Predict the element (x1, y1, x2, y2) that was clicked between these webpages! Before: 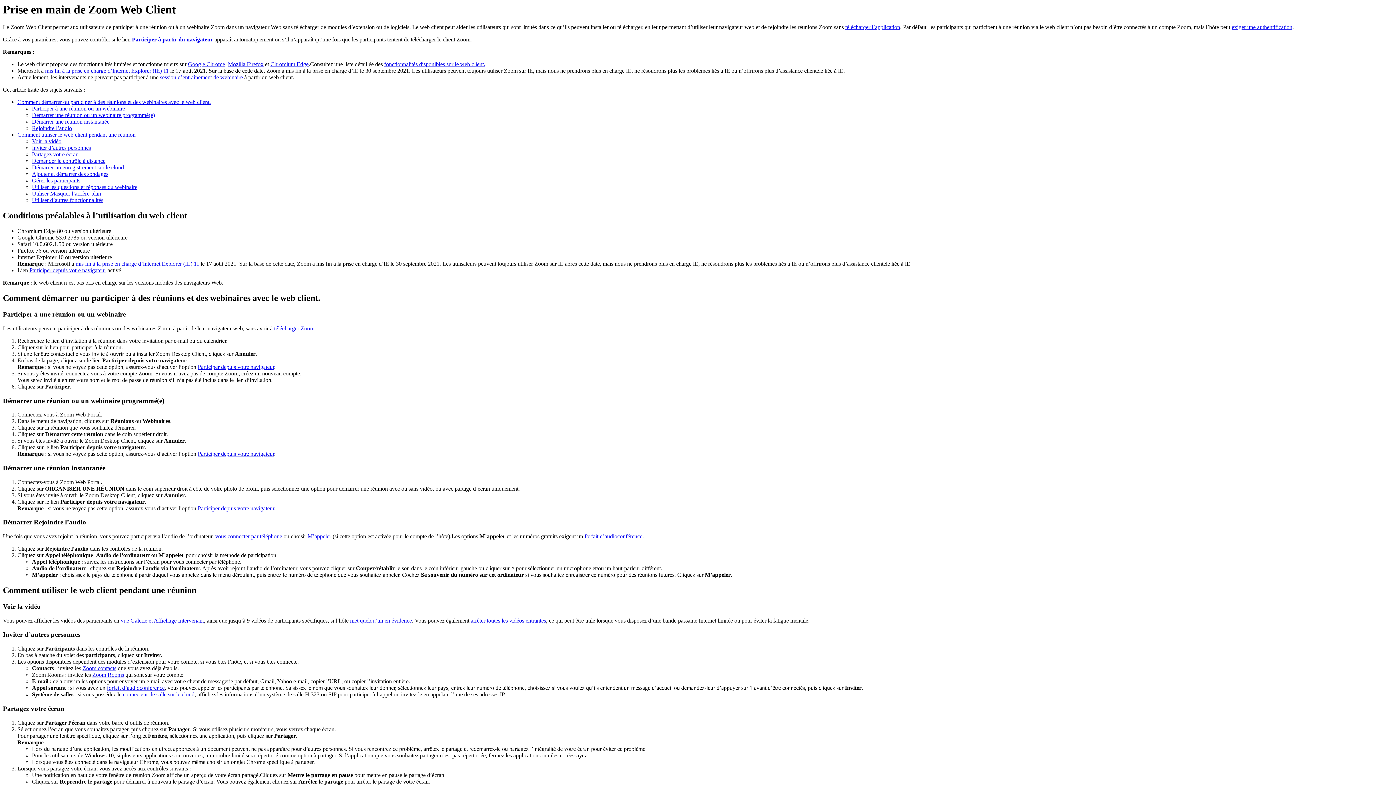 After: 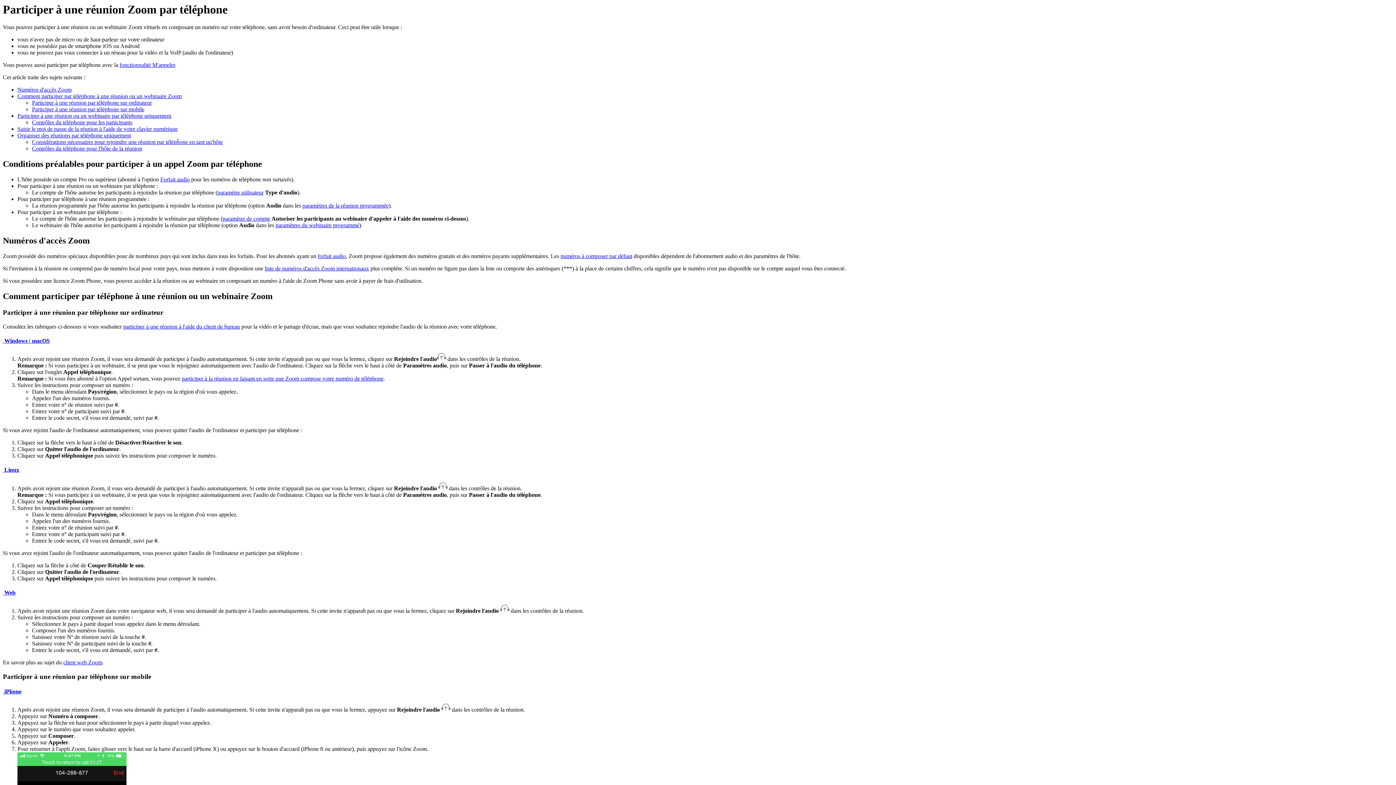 Action: bbox: (215, 533, 282, 539) label: vous connecter par téléphone